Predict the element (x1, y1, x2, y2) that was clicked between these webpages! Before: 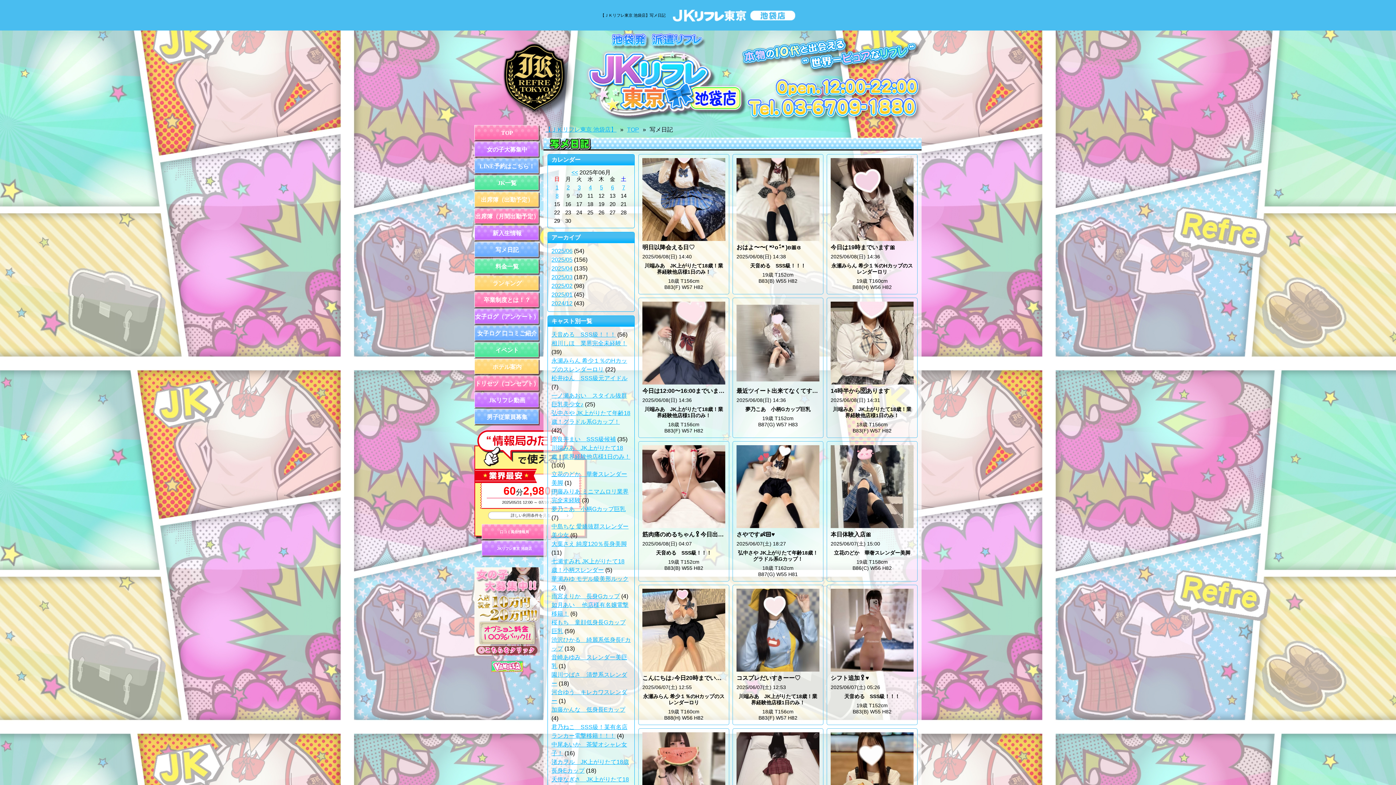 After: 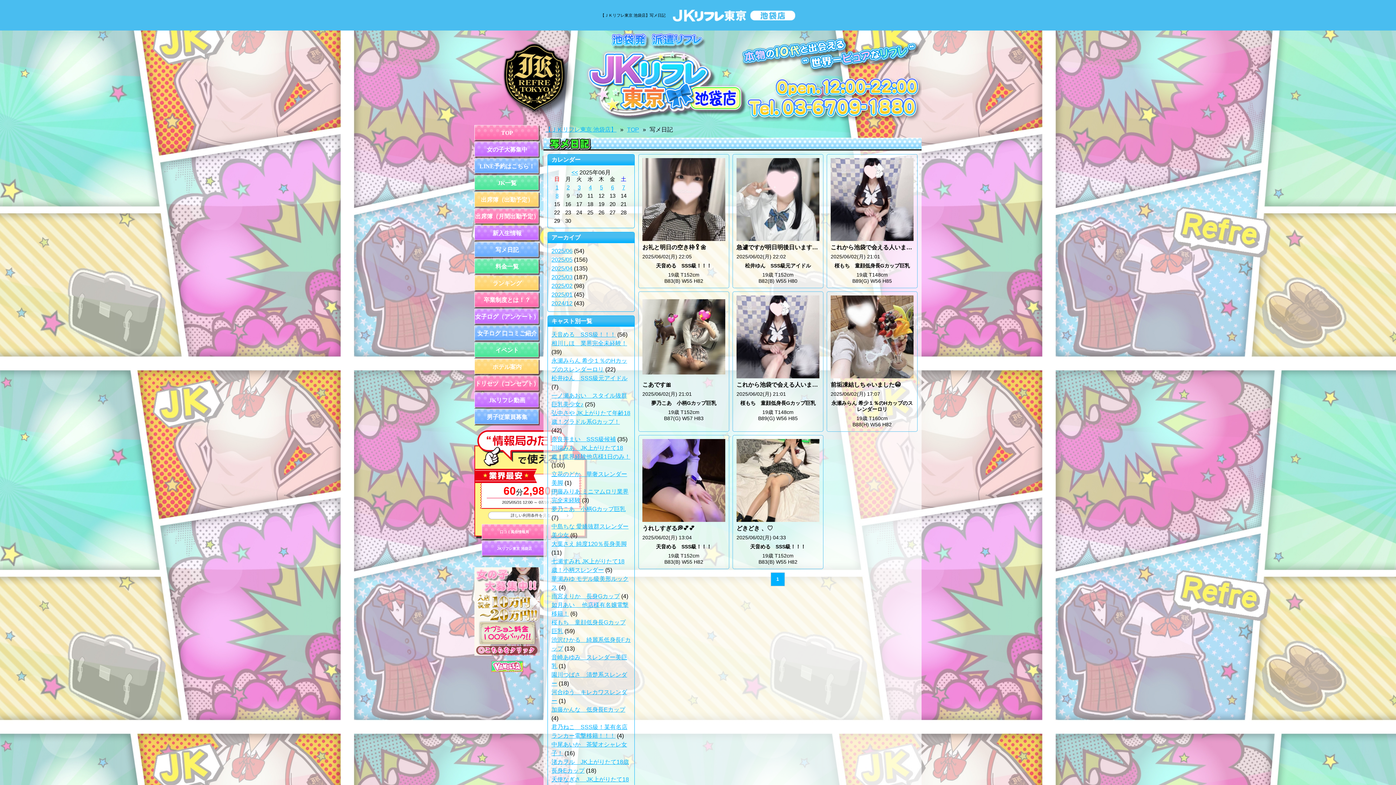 Action: bbox: (566, 184, 569, 190) label: 2